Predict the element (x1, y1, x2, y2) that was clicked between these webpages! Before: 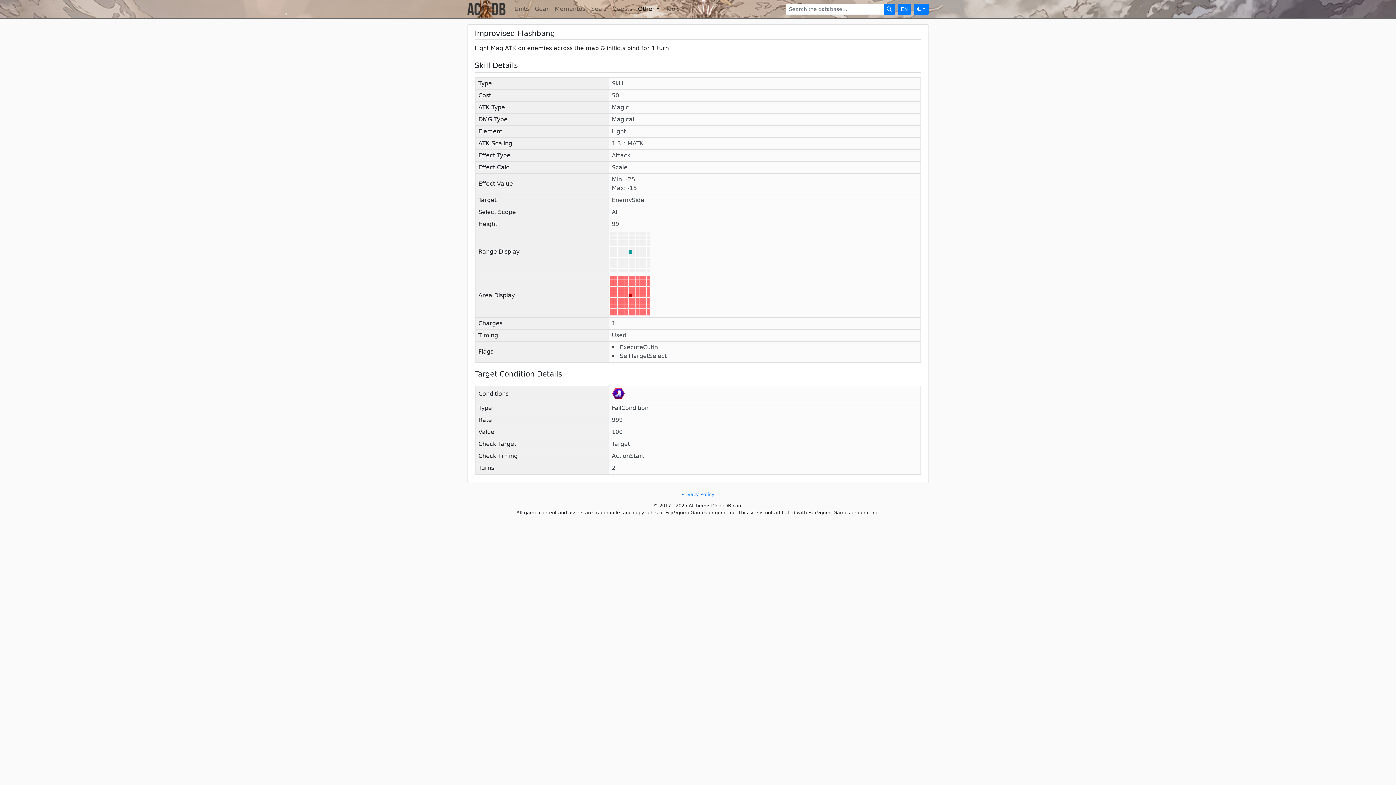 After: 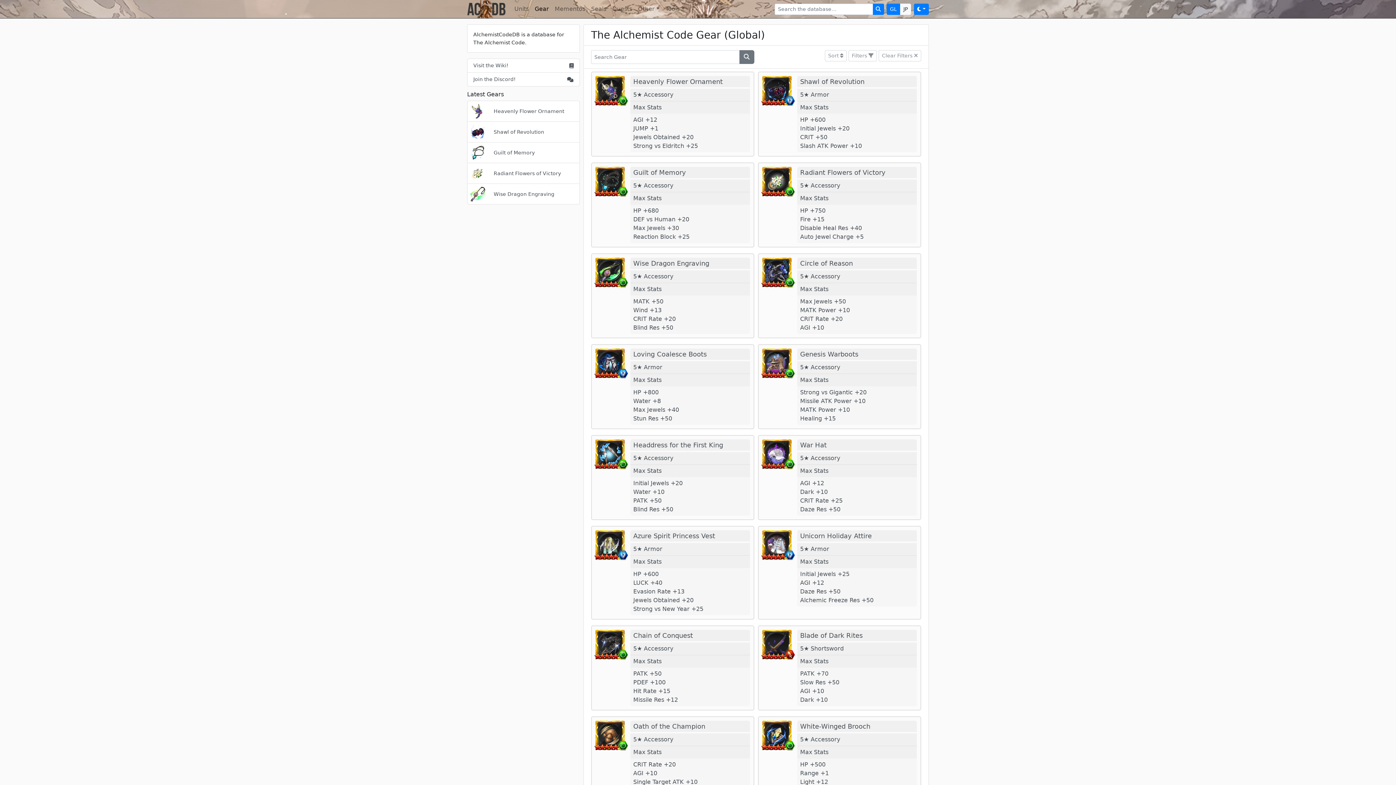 Action: label: Gear bbox: (532, 1, 552, 16)